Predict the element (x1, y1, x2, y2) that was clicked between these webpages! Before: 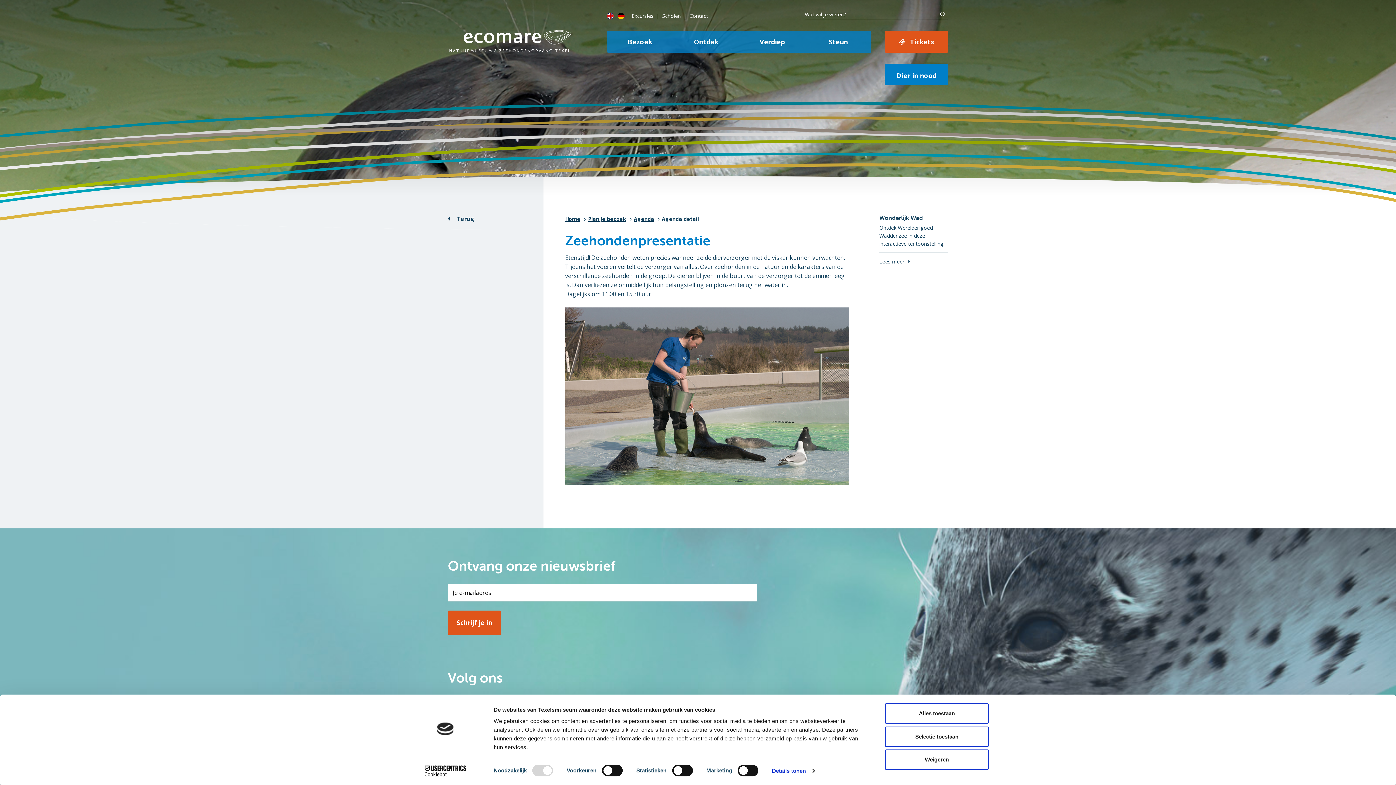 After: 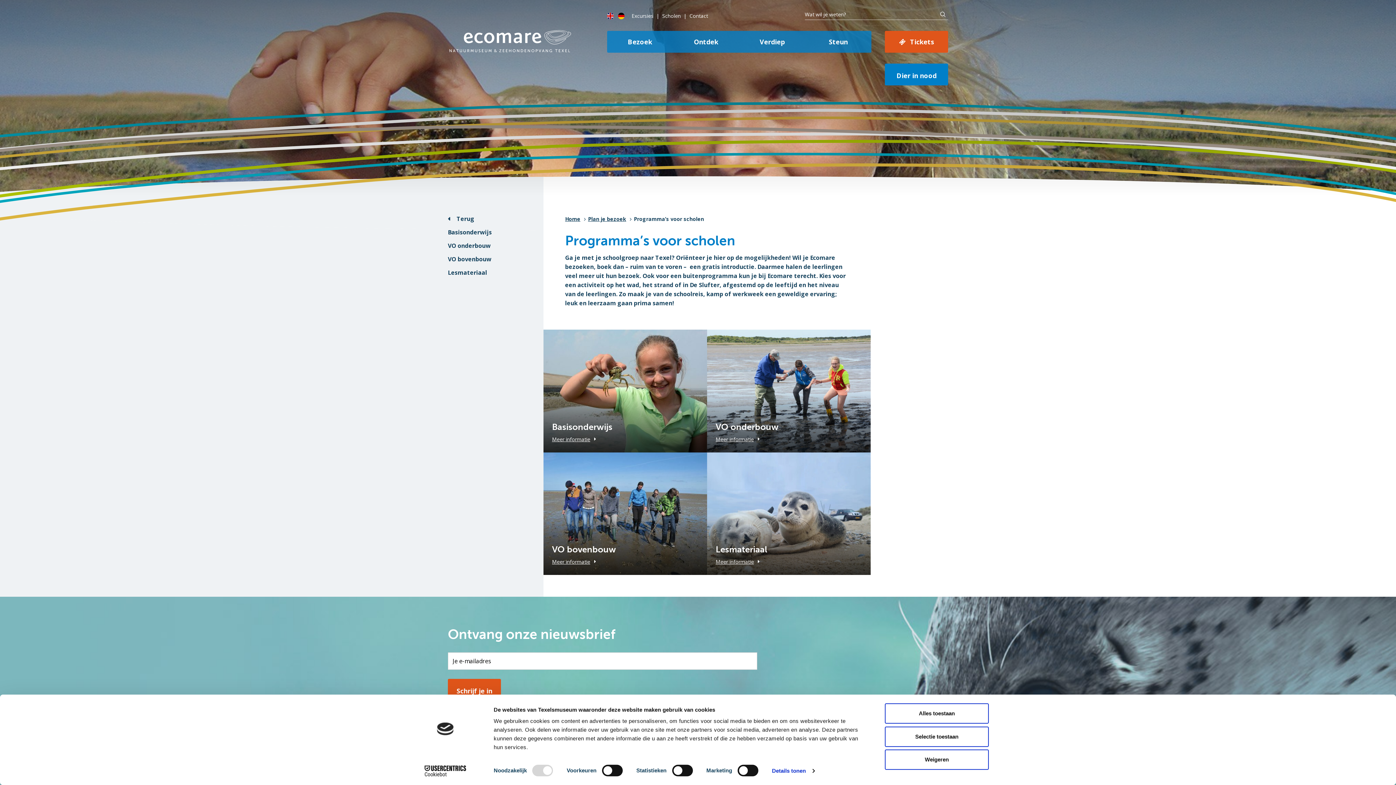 Action: bbox: (662, 9, 680, 22) label: Scholen